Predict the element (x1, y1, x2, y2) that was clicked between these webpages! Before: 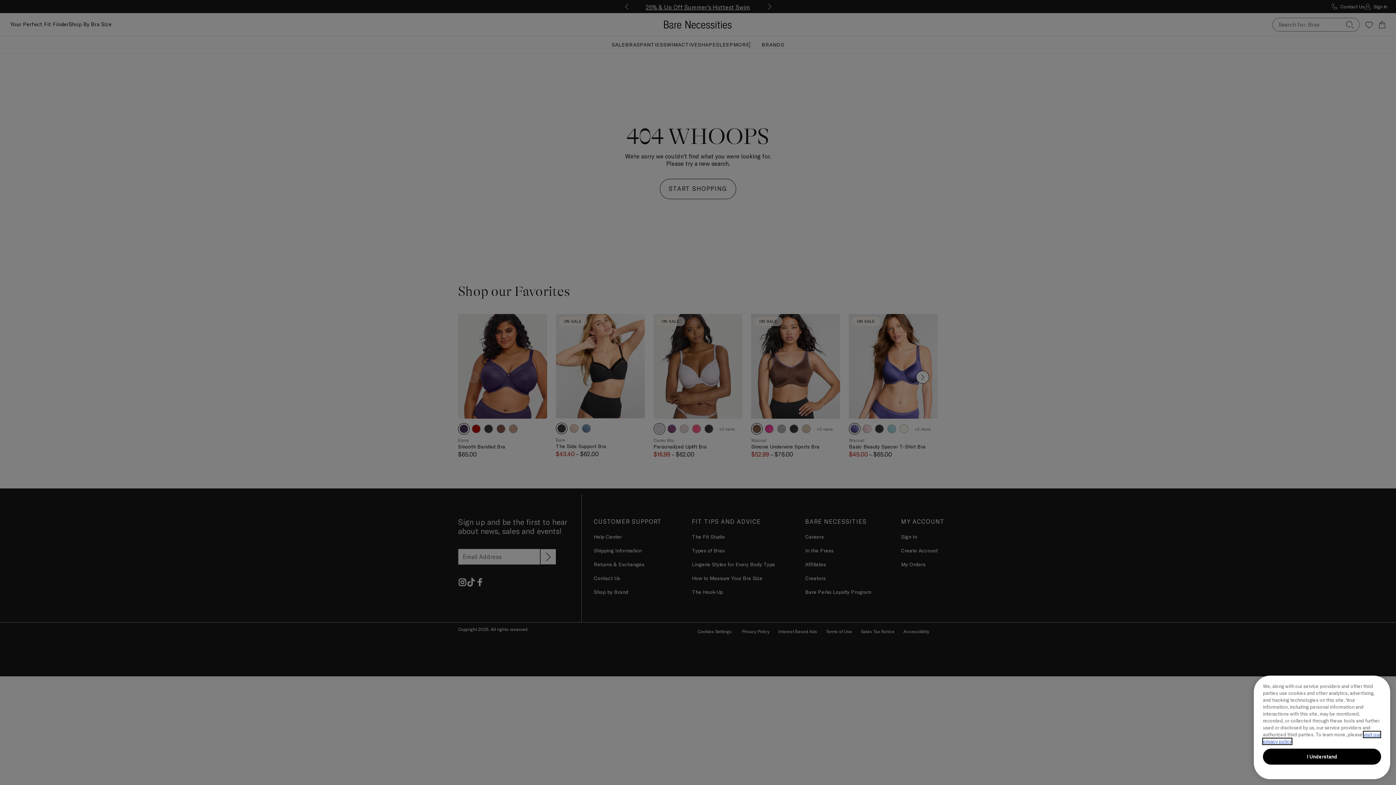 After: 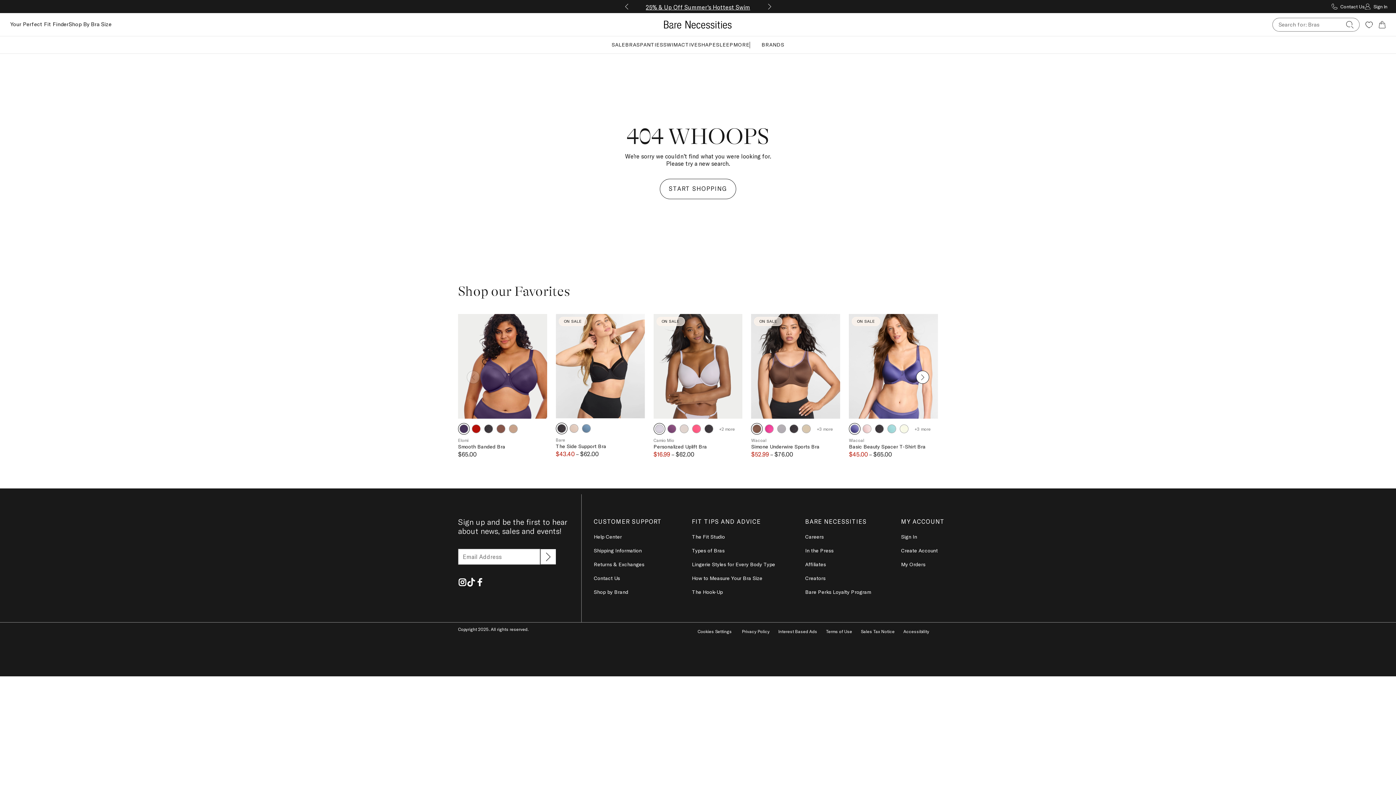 Action: bbox: (1263, 749, 1381, 765) label: I Understand